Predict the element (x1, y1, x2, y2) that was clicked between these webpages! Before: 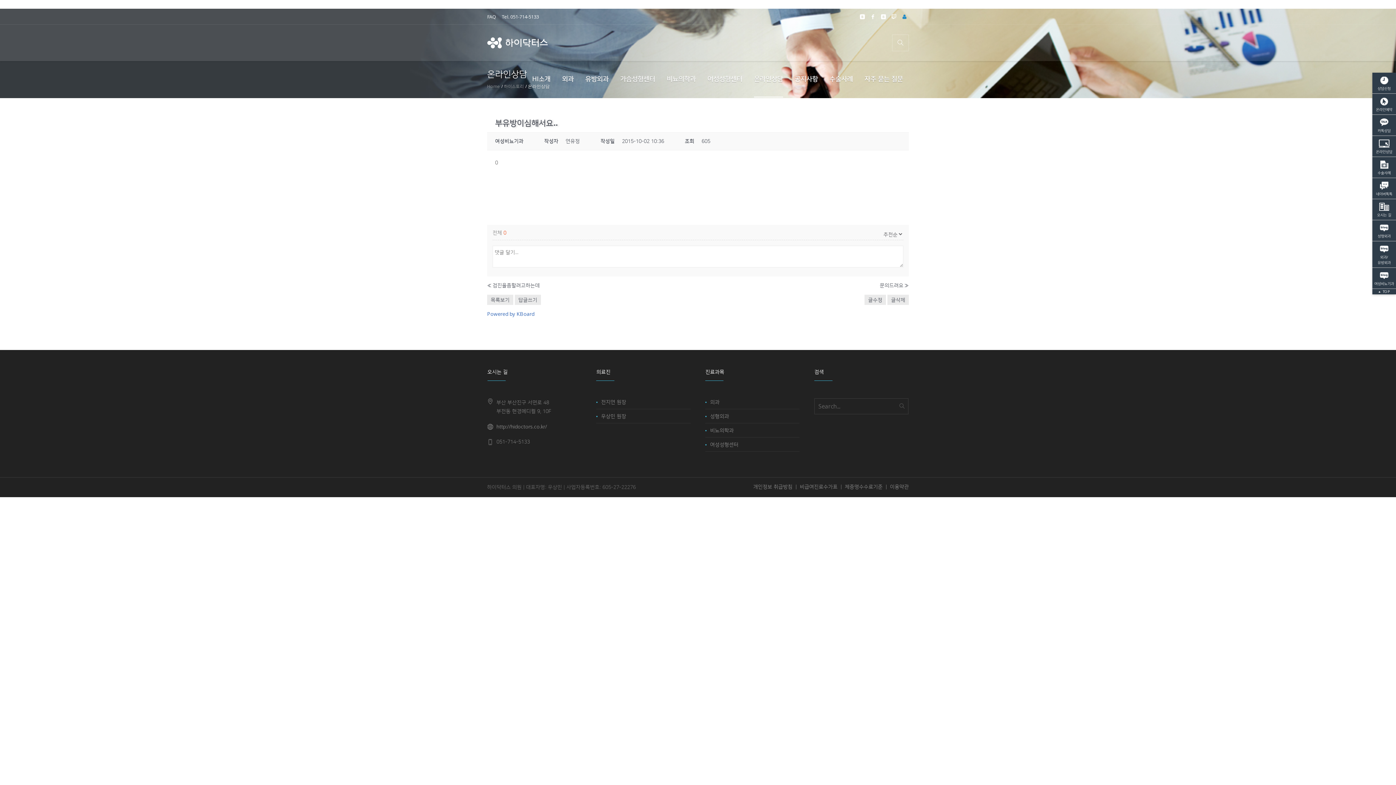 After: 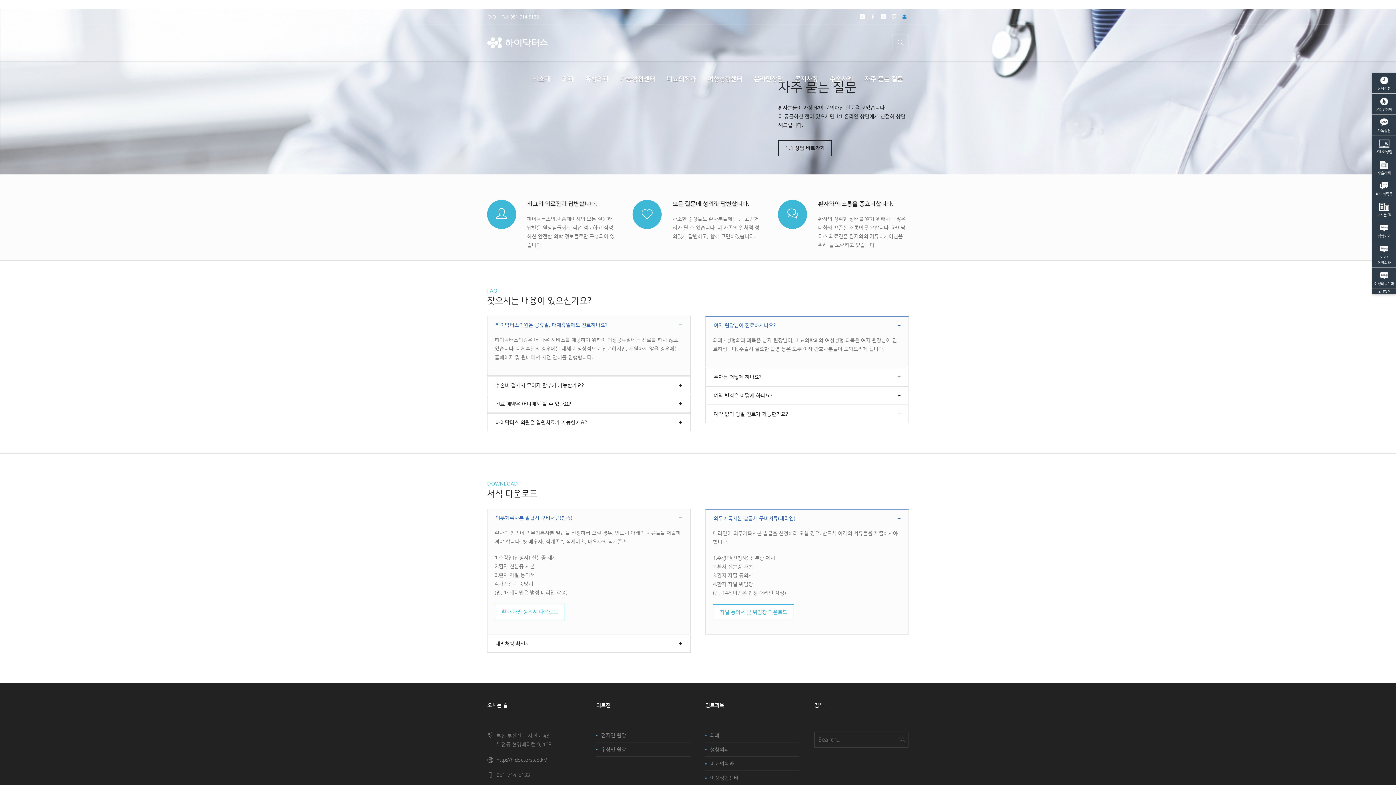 Action: label: 자주 묻는 질문 bbox: (858, 61, 909, 97)